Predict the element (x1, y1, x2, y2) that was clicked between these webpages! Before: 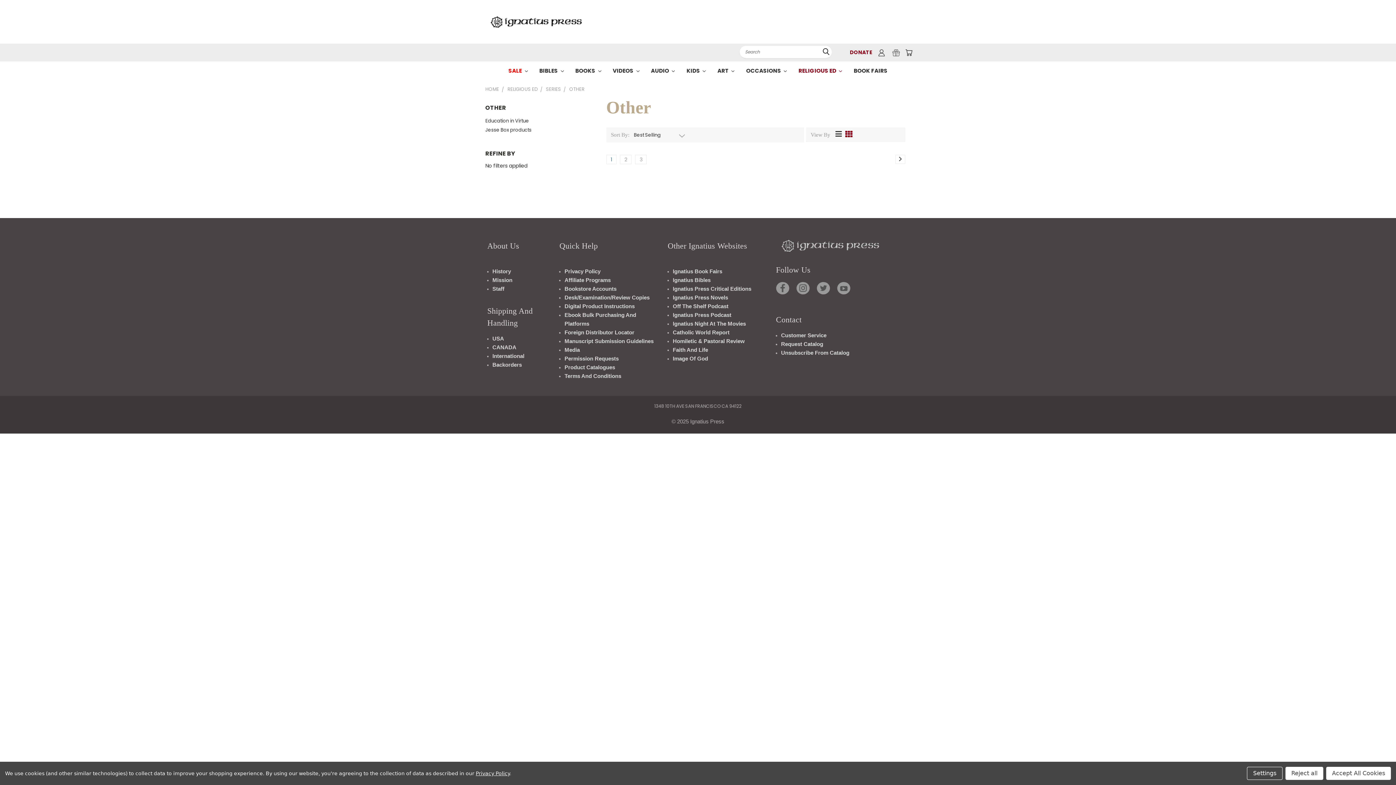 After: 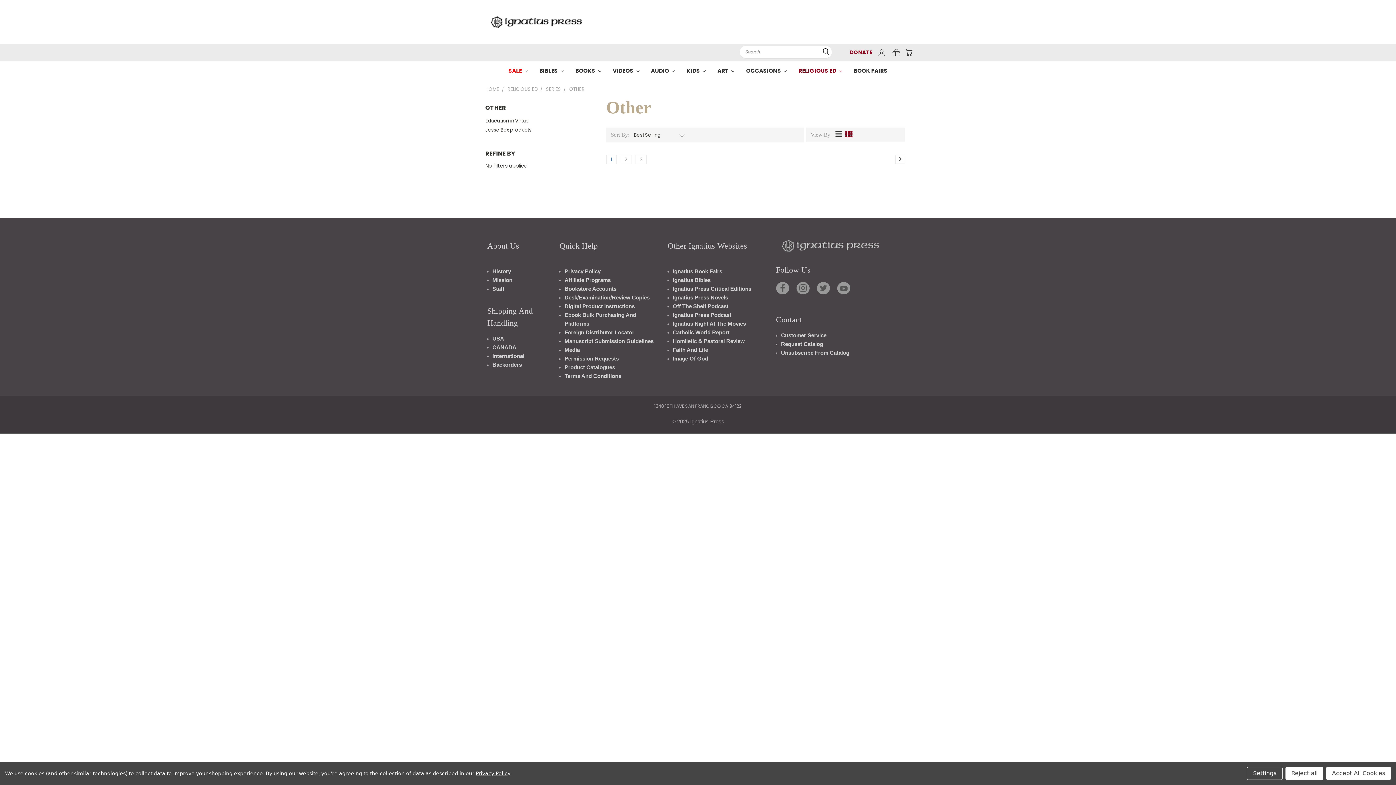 Action: label: Previous bbox: (1368, 753, 1386, 771)